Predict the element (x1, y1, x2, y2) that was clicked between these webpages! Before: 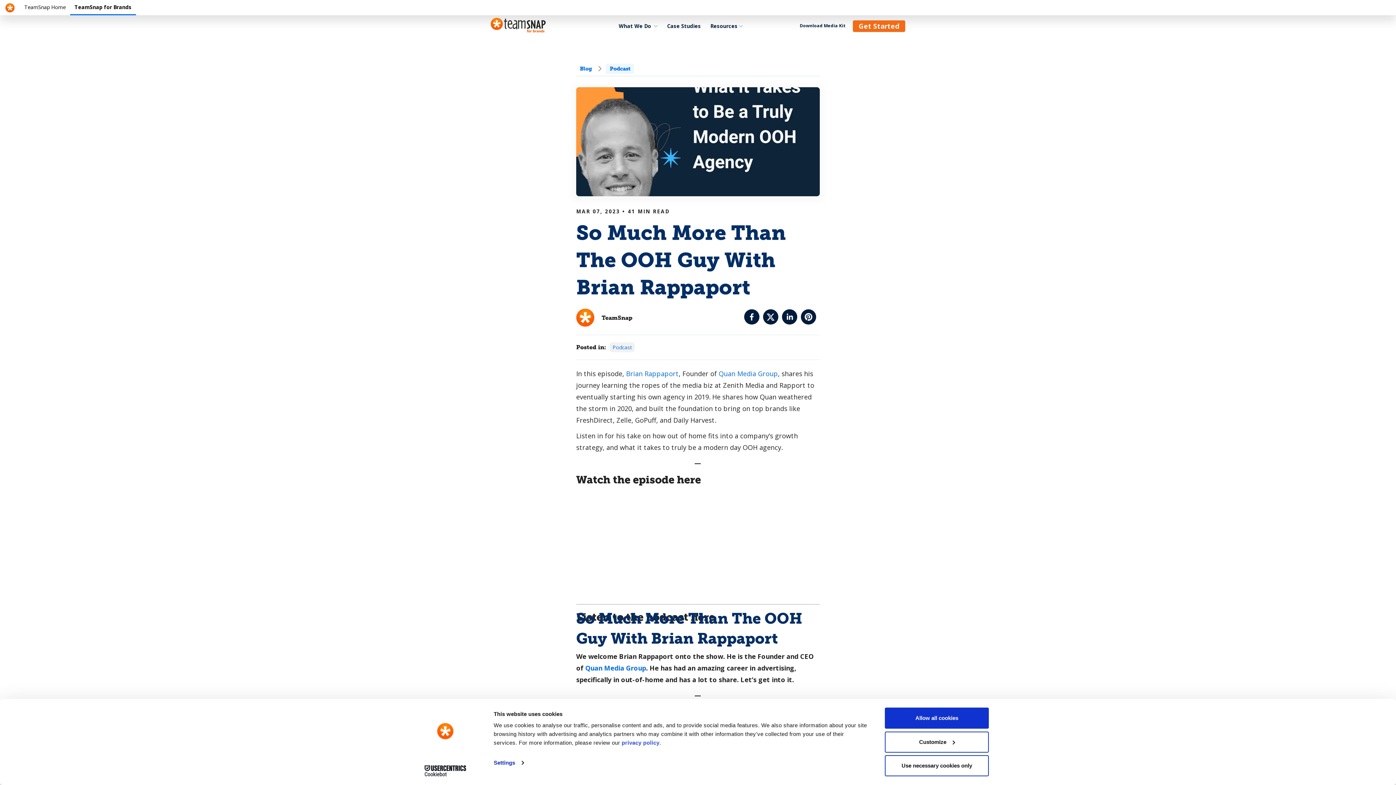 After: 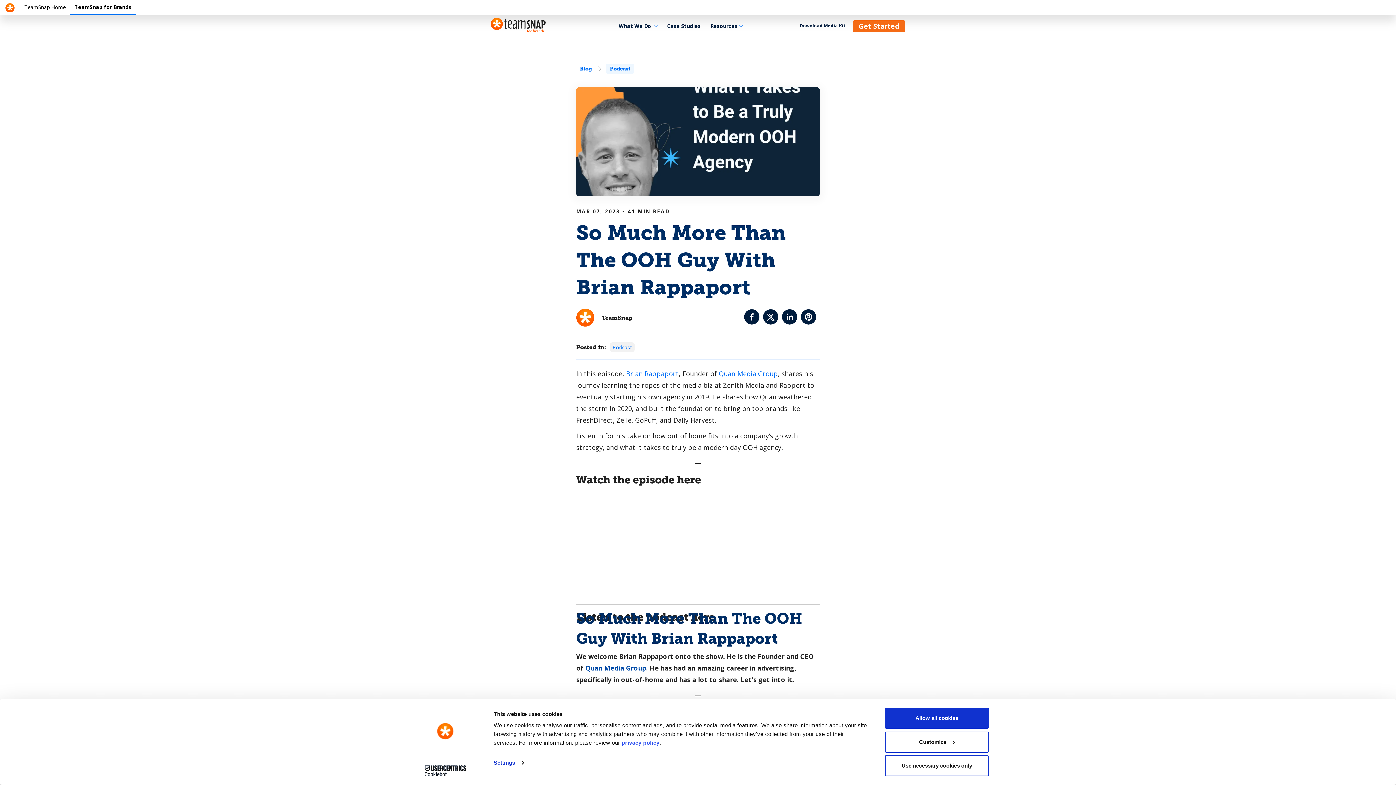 Action: bbox: (585, 664, 646, 672) label: Quan Media Group